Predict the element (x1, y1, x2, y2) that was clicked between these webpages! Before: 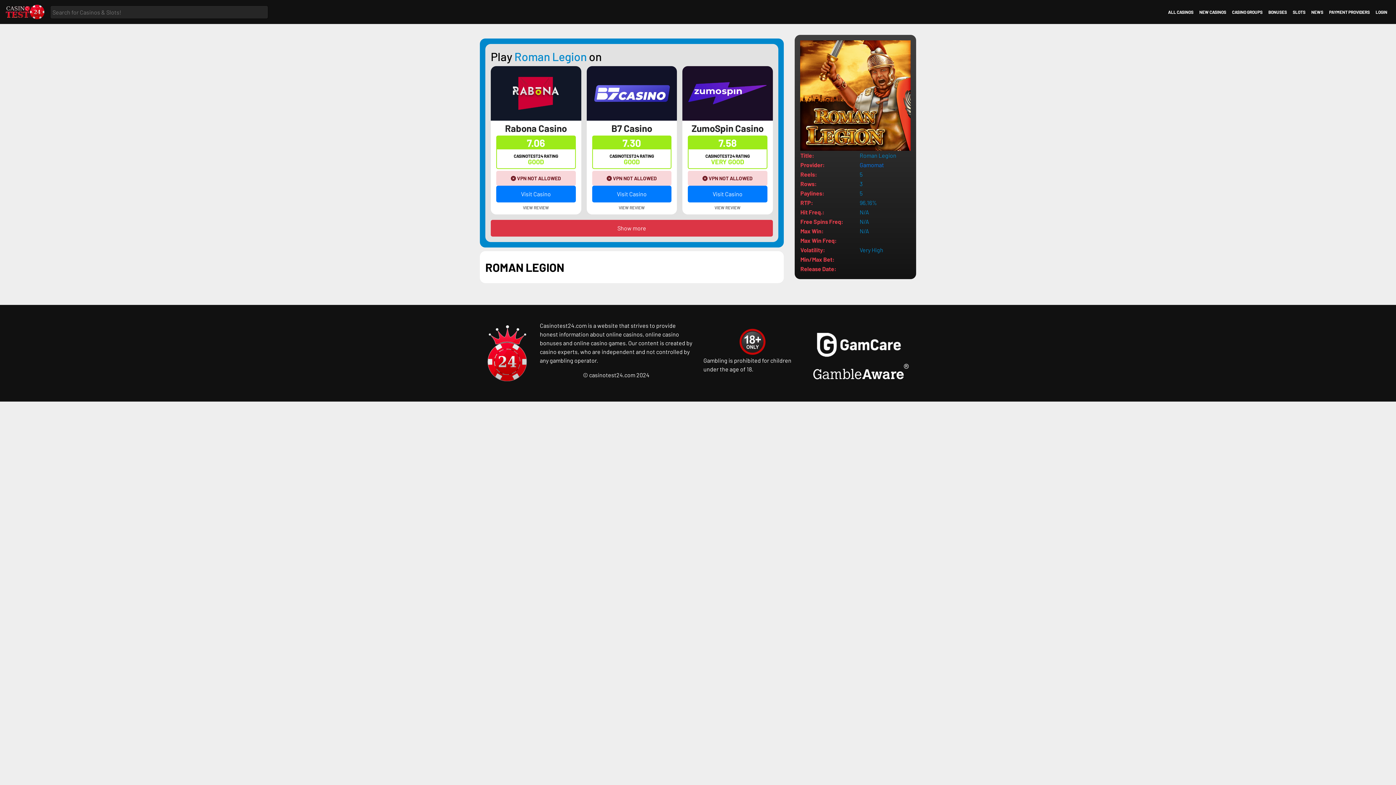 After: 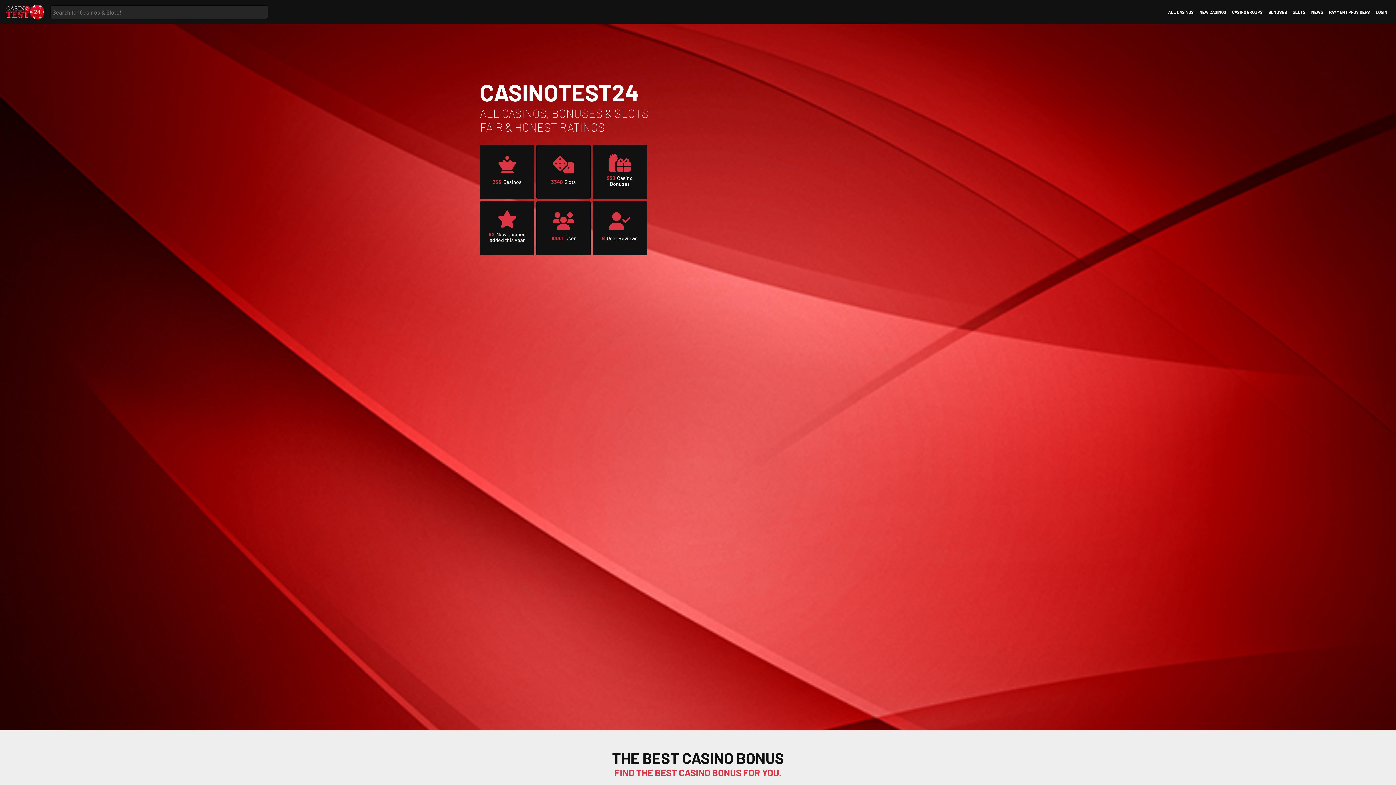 Action: bbox: (5, 2, 44, 21)